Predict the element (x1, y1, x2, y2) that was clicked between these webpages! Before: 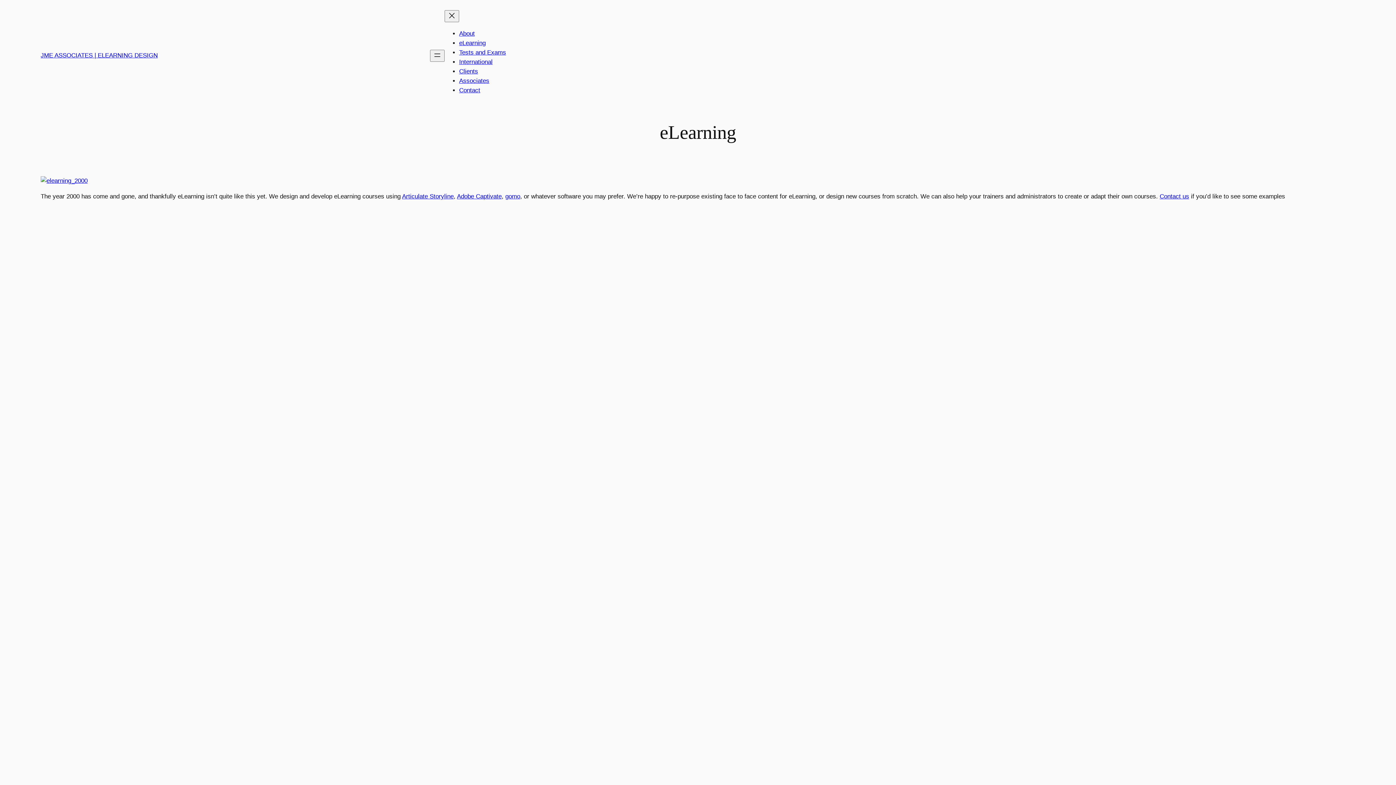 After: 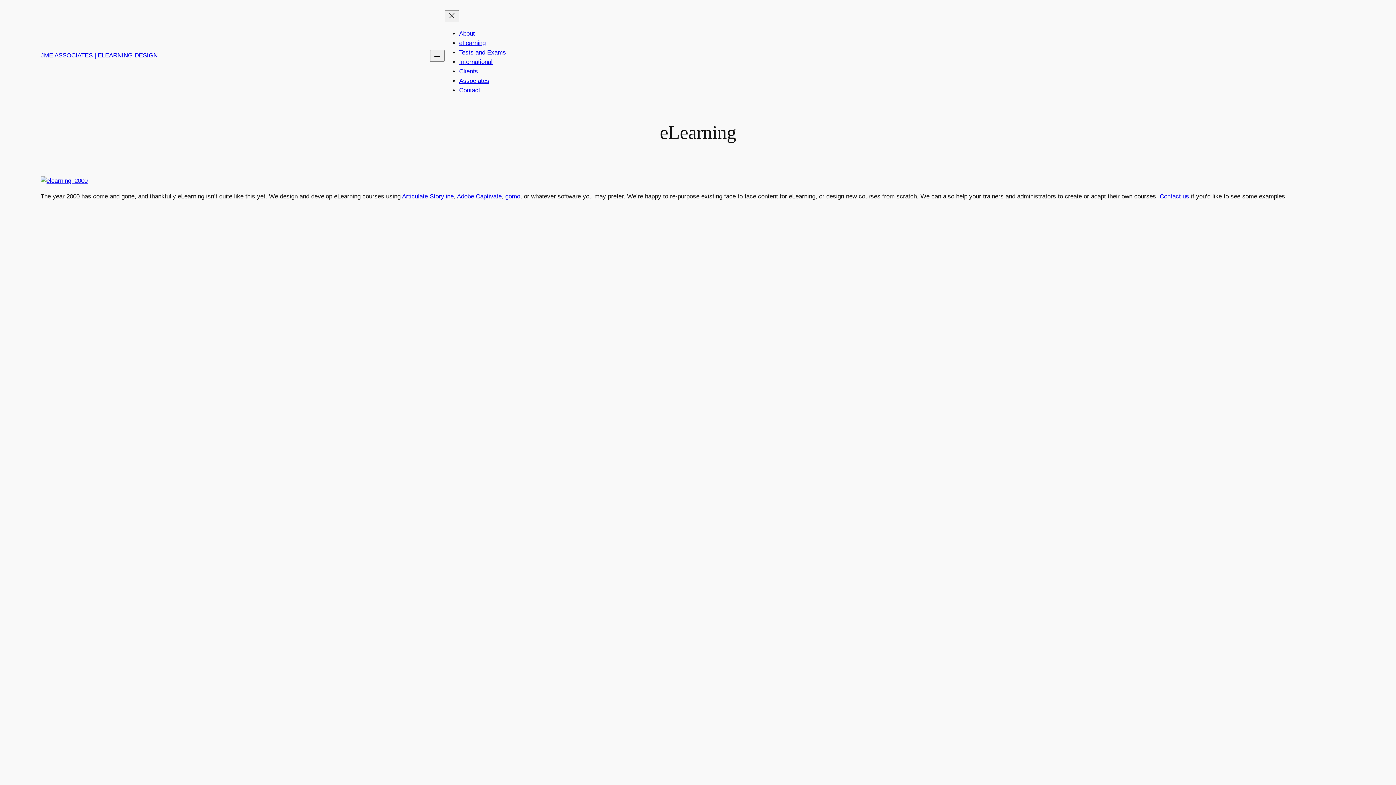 Action: bbox: (402, 193, 453, 200) label: Articulate Storyline